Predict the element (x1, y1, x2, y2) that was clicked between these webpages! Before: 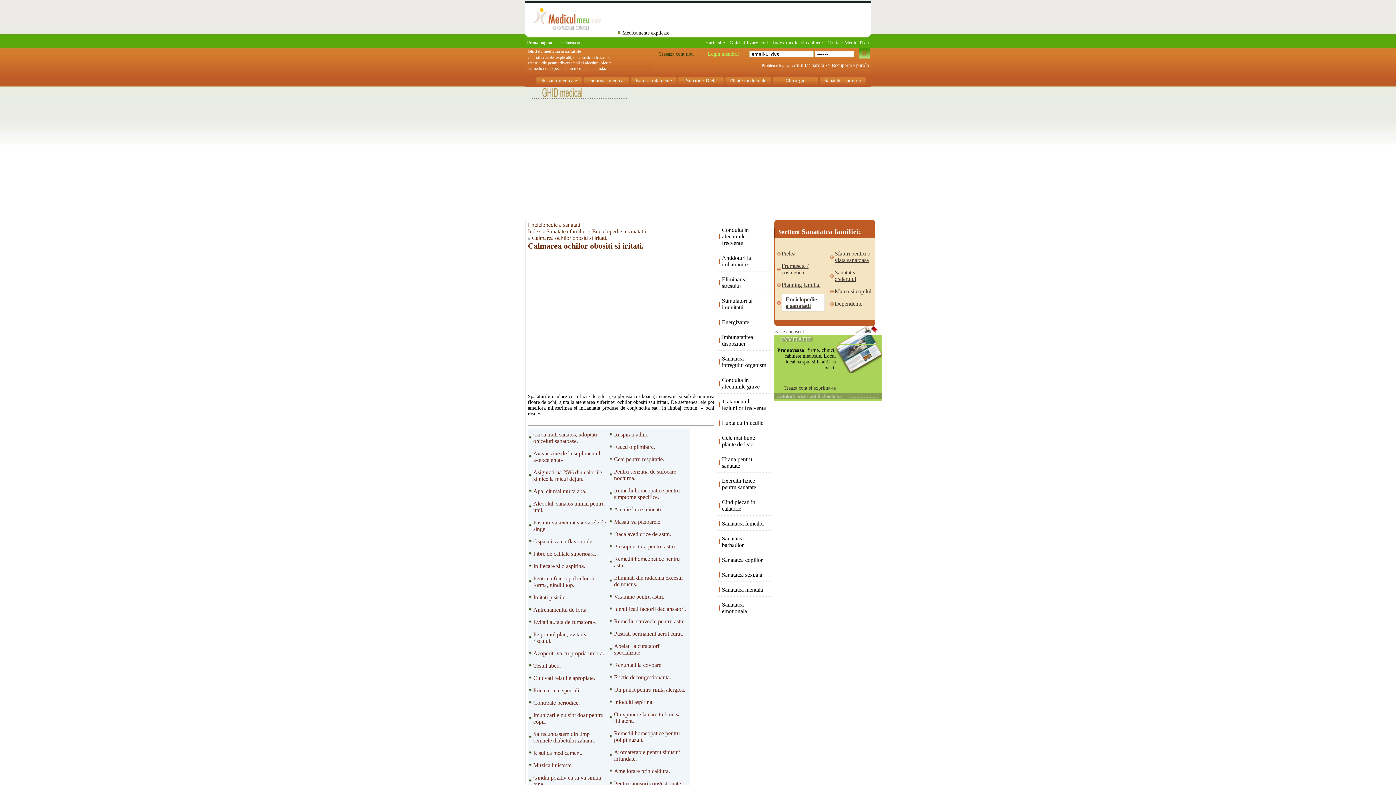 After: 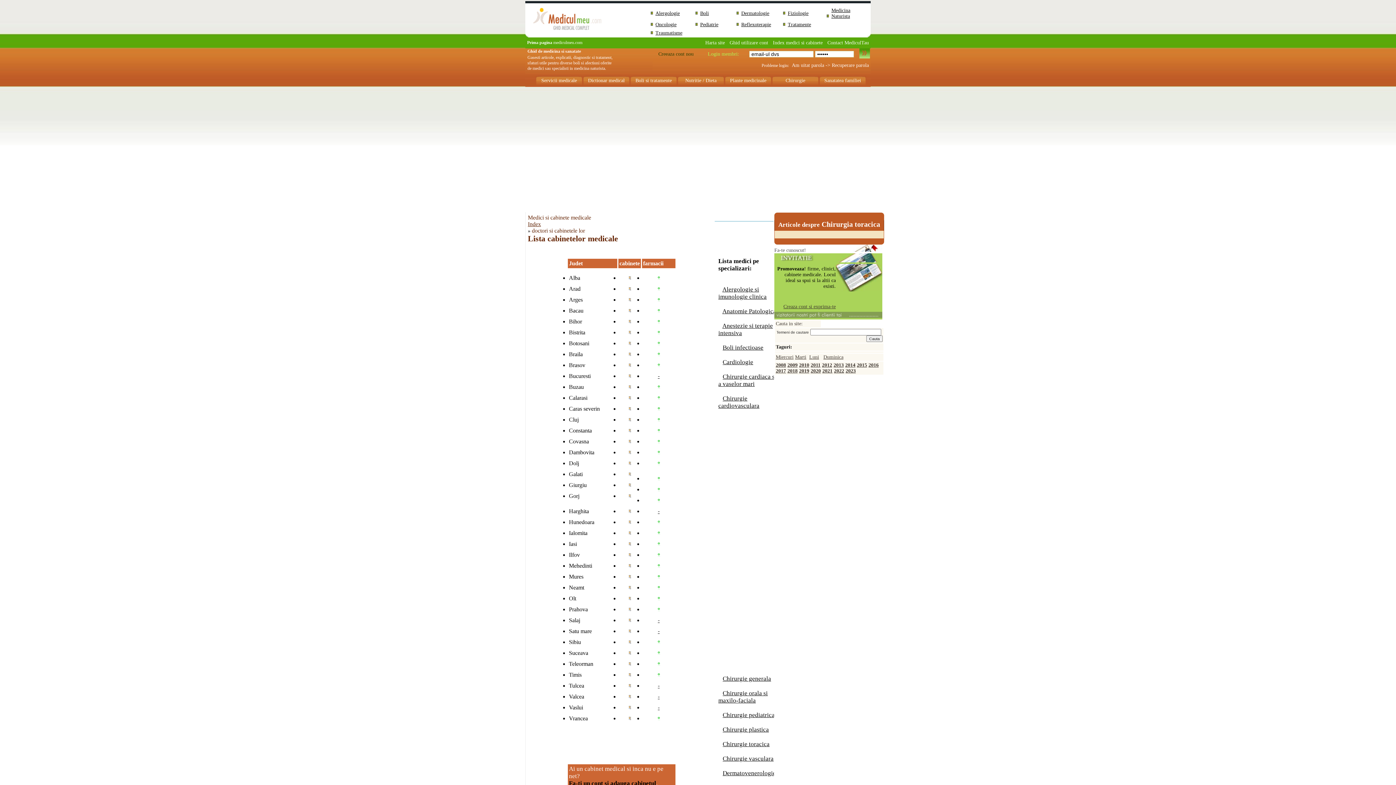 Action: bbox: (771, 40, 824, 45) label: Index medici si cabinete